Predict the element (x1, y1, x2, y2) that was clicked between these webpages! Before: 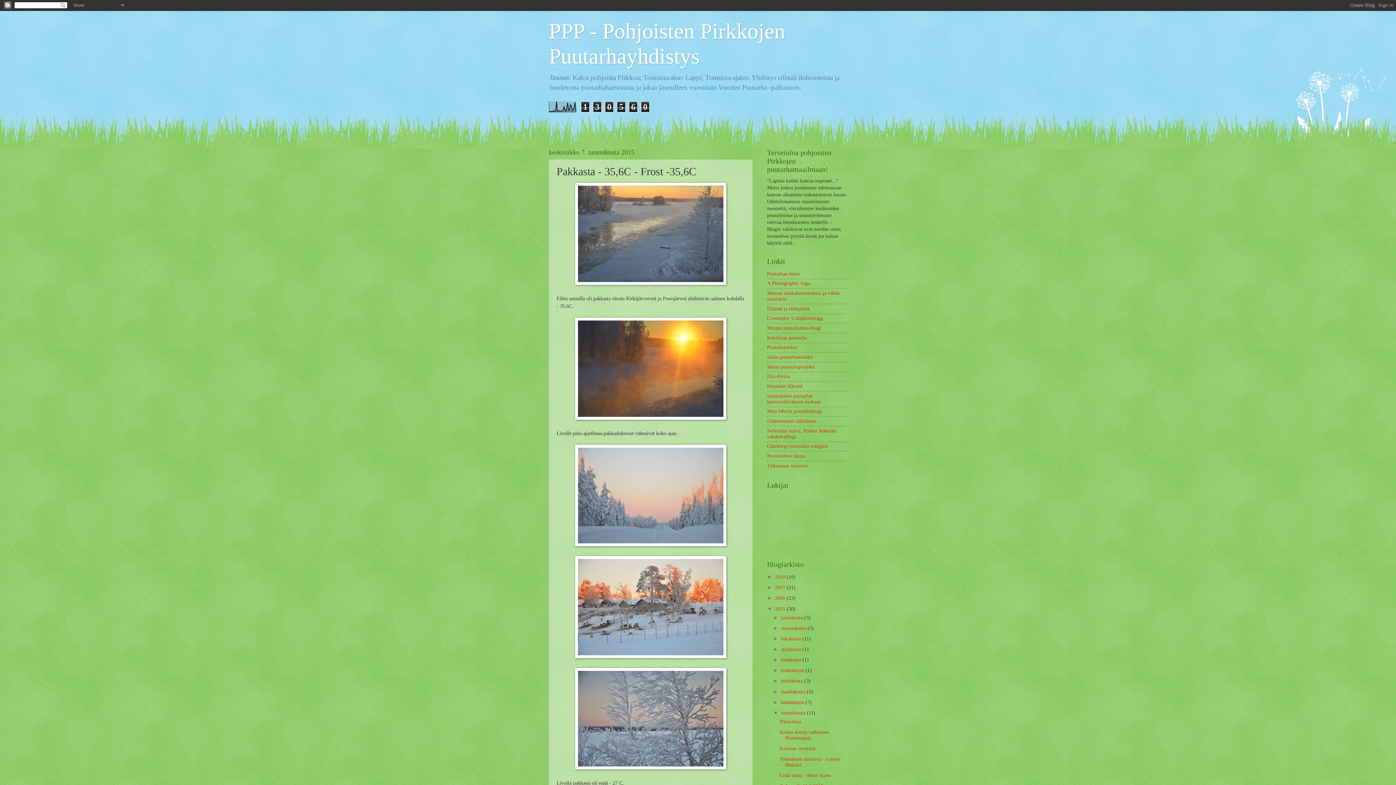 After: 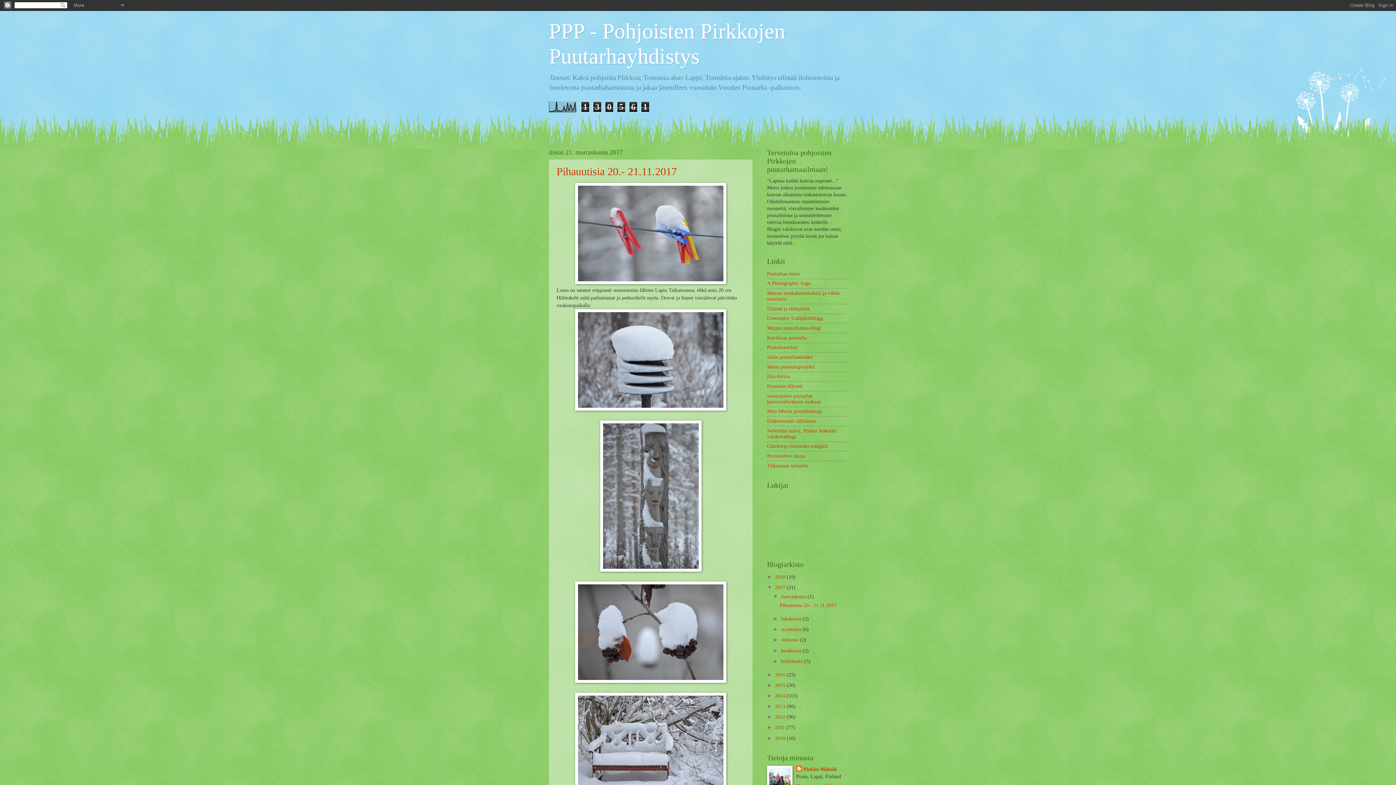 Action: bbox: (775, 585, 786, 590) label: 2017 